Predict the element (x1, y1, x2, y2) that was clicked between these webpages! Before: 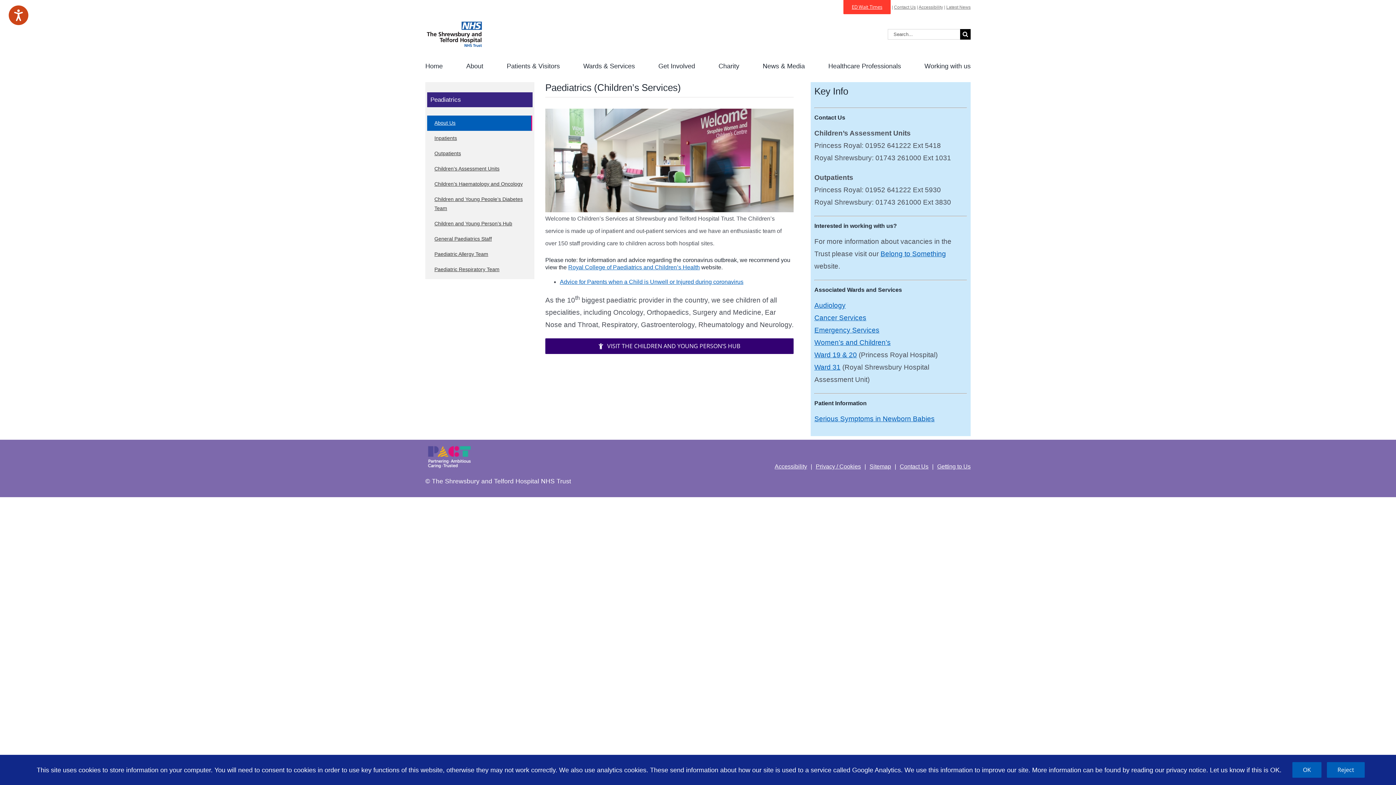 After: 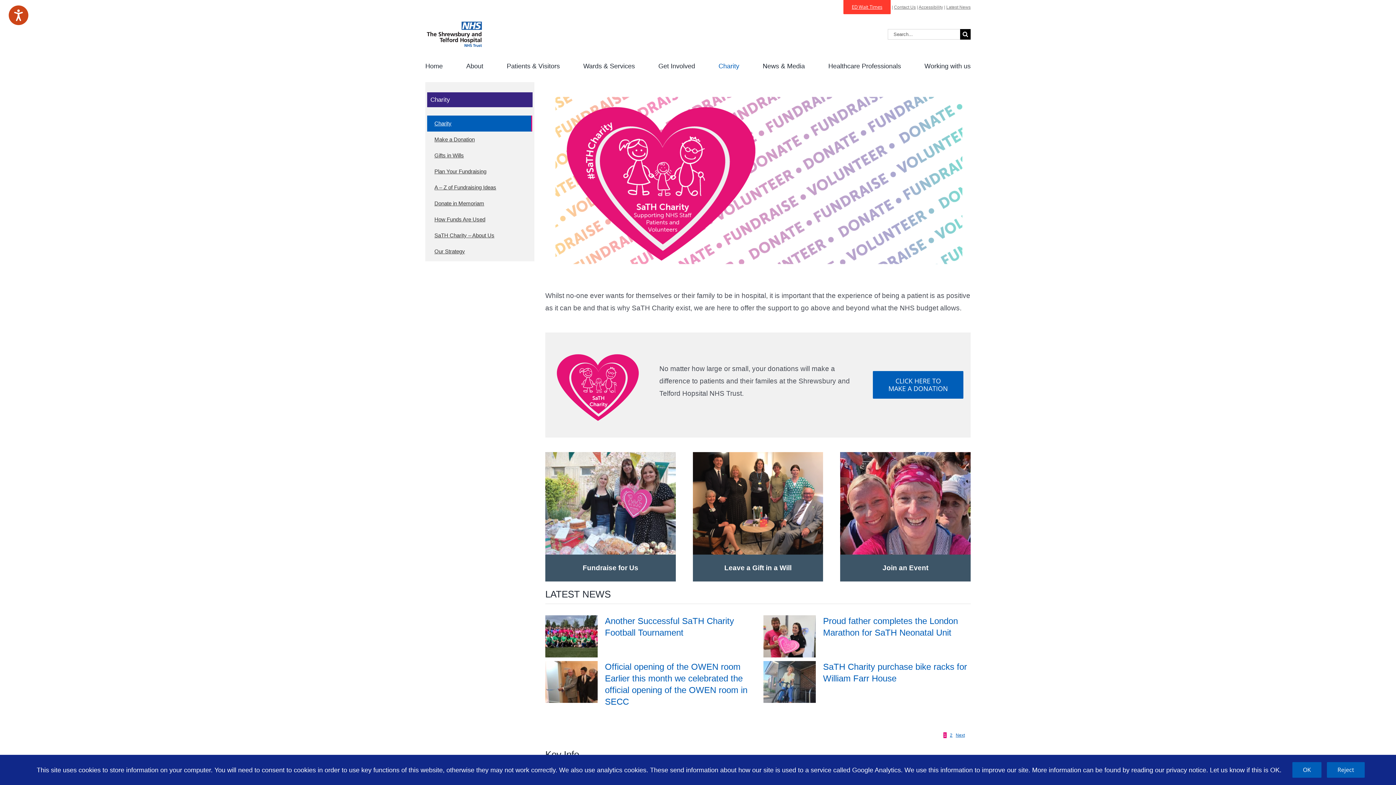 Action: bbox: (718, 54, 739, 78) label: Charity